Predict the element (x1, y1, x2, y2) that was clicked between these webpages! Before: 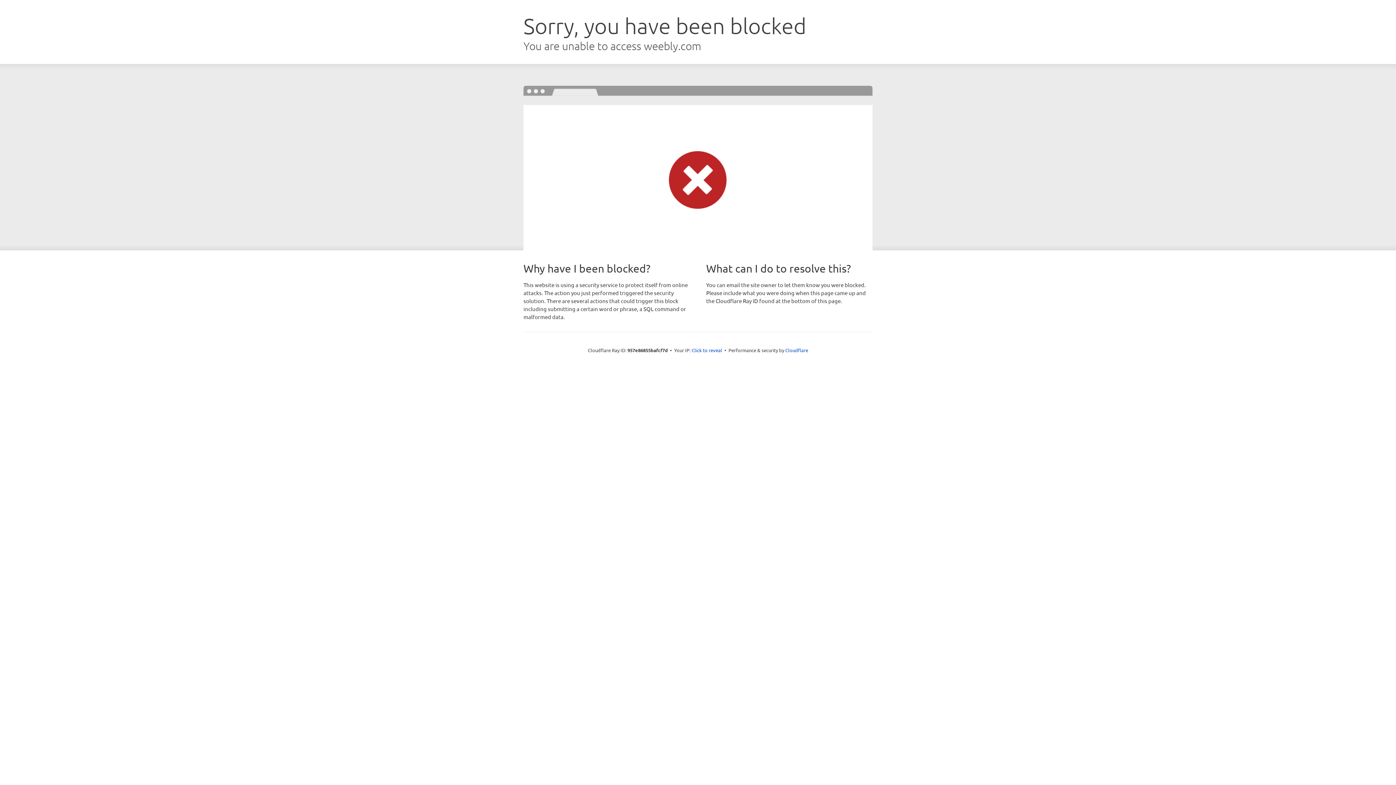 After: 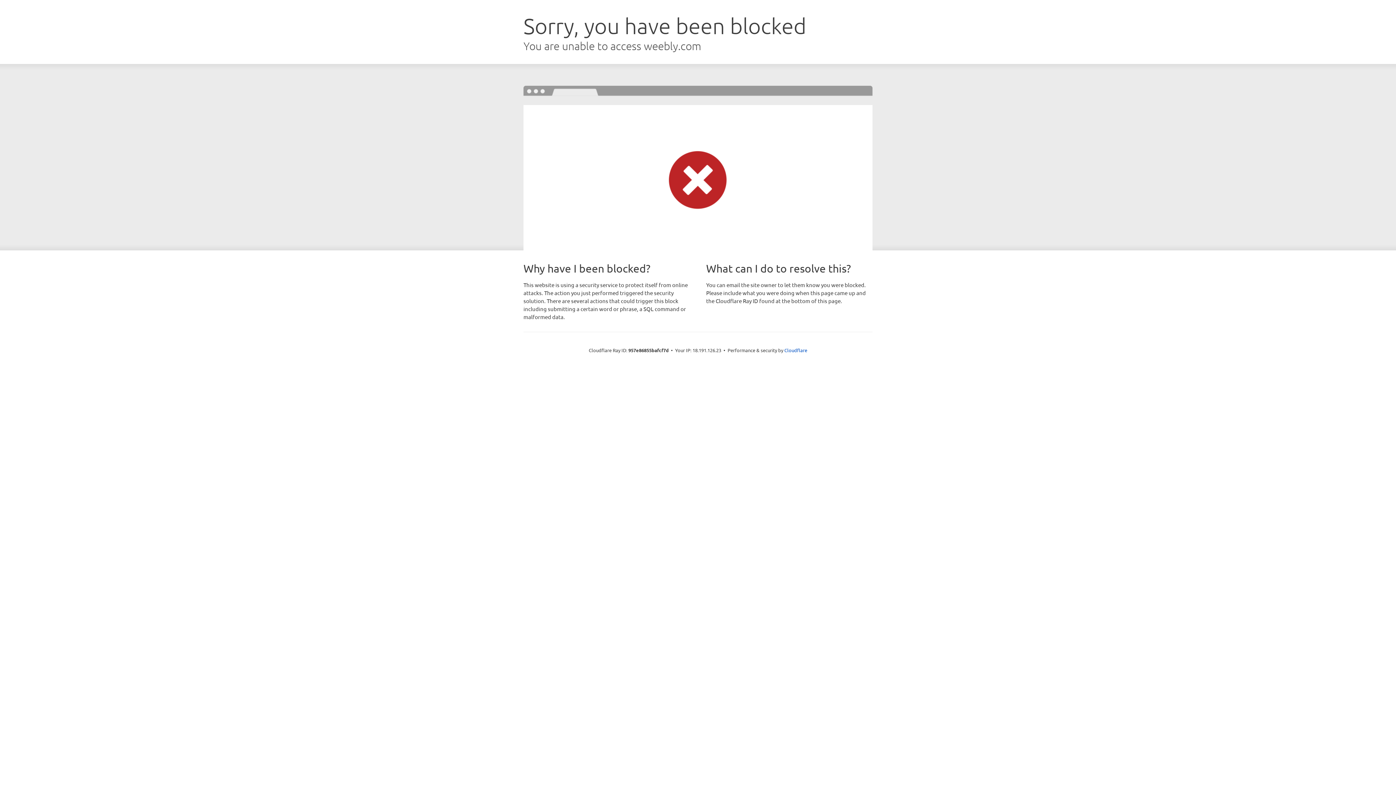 Action: bbox: (691, 346, 722, 353) label: Click to reveal